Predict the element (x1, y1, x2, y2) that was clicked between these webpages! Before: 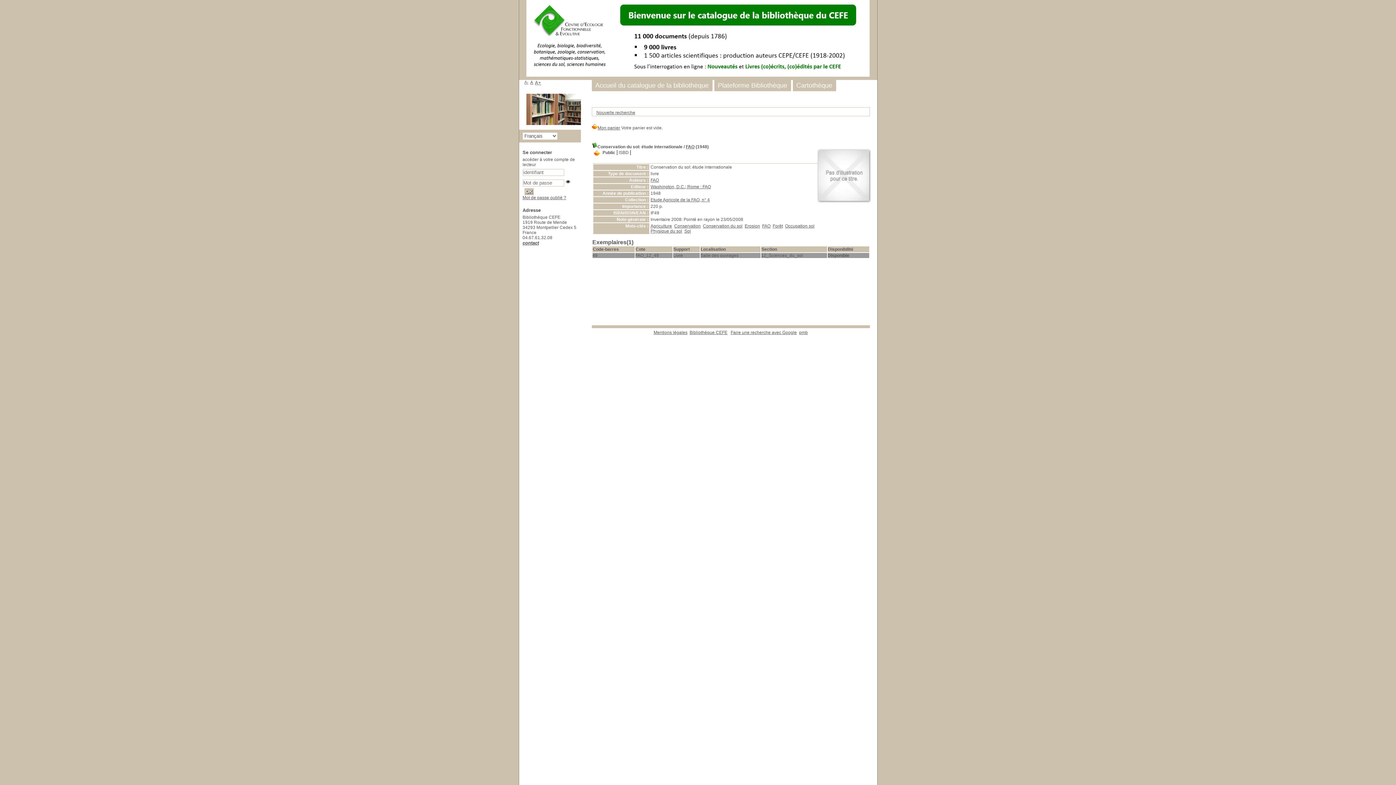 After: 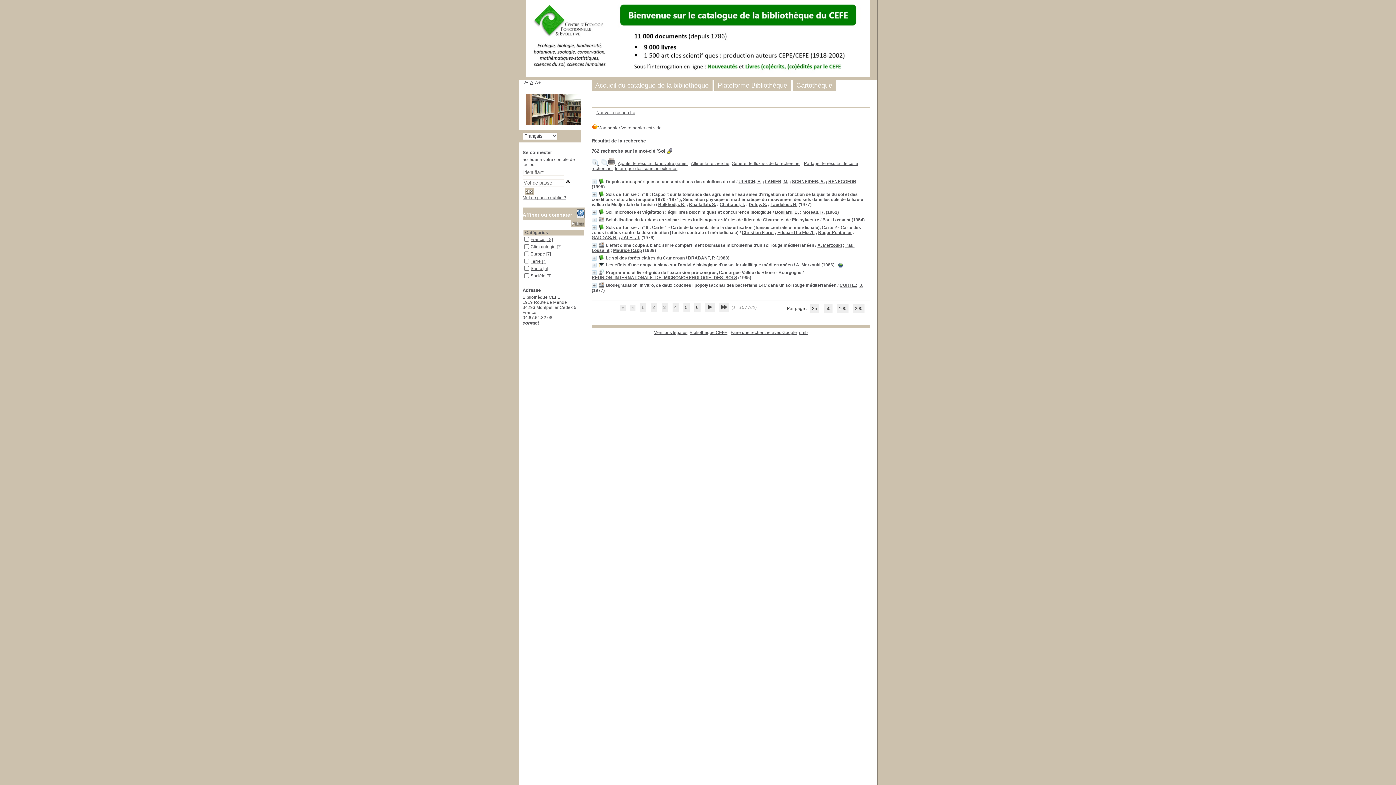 Action: bbox: (684, 228, 691, 233) label: Sol